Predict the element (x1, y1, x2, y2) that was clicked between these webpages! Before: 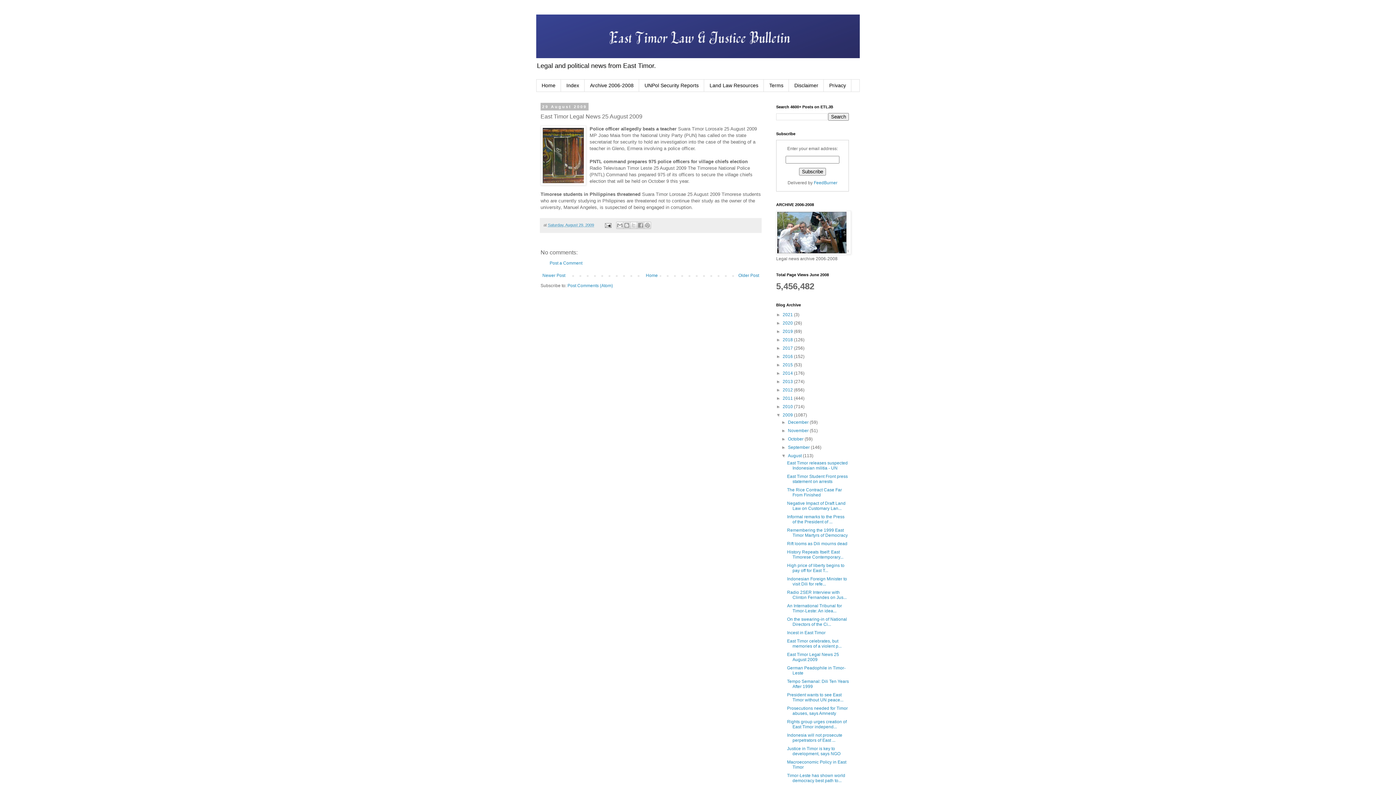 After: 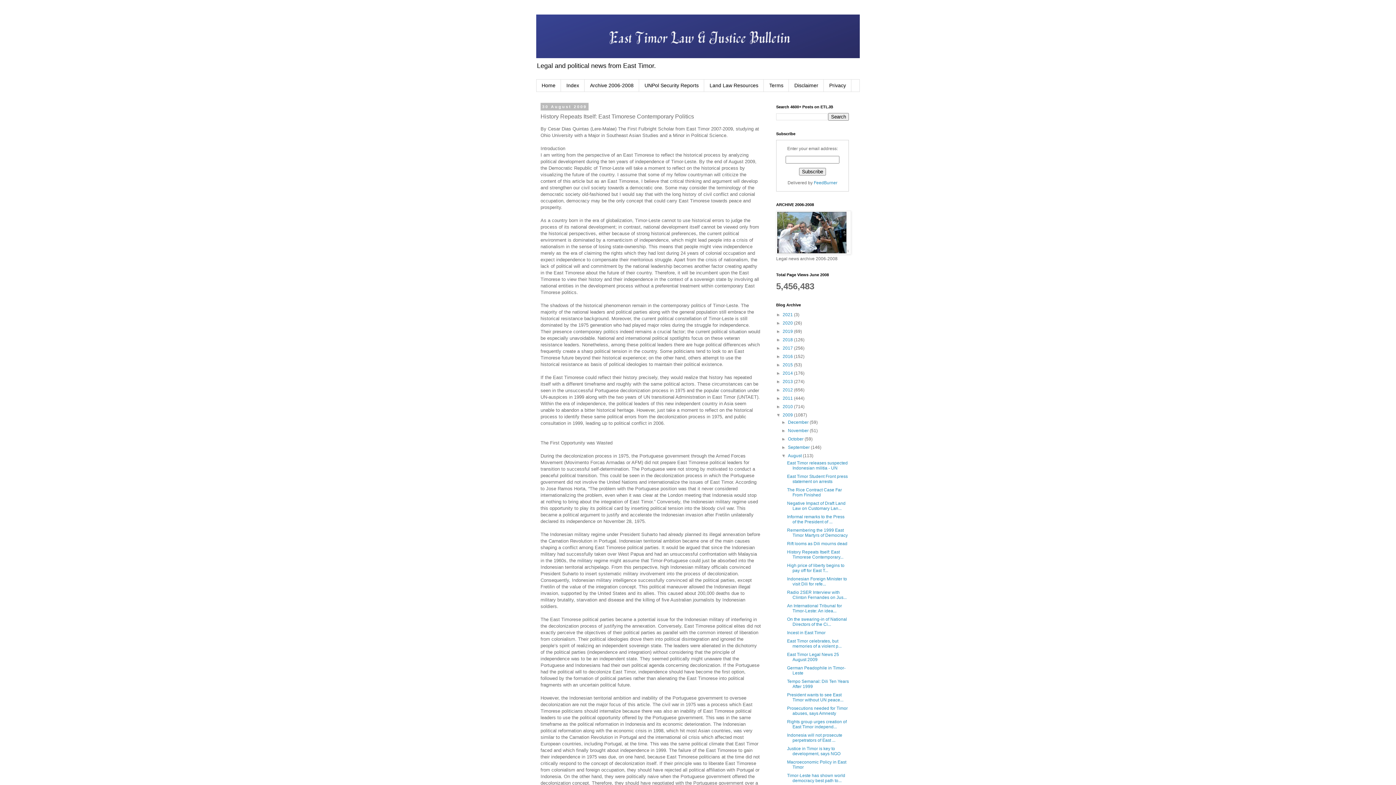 Action: bbox: (787, 549, 843, 559) label: History Repeats Itself: East Timorese Contemporary...